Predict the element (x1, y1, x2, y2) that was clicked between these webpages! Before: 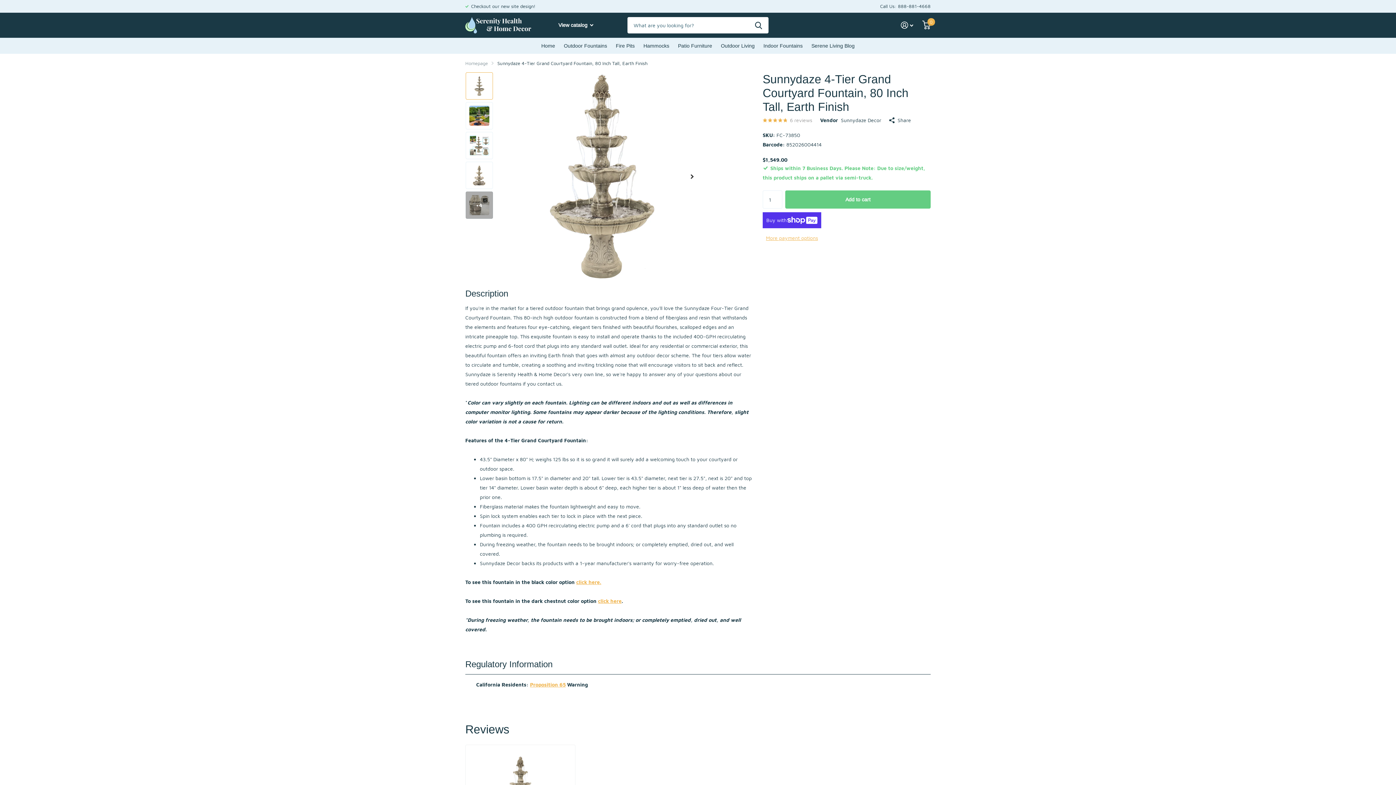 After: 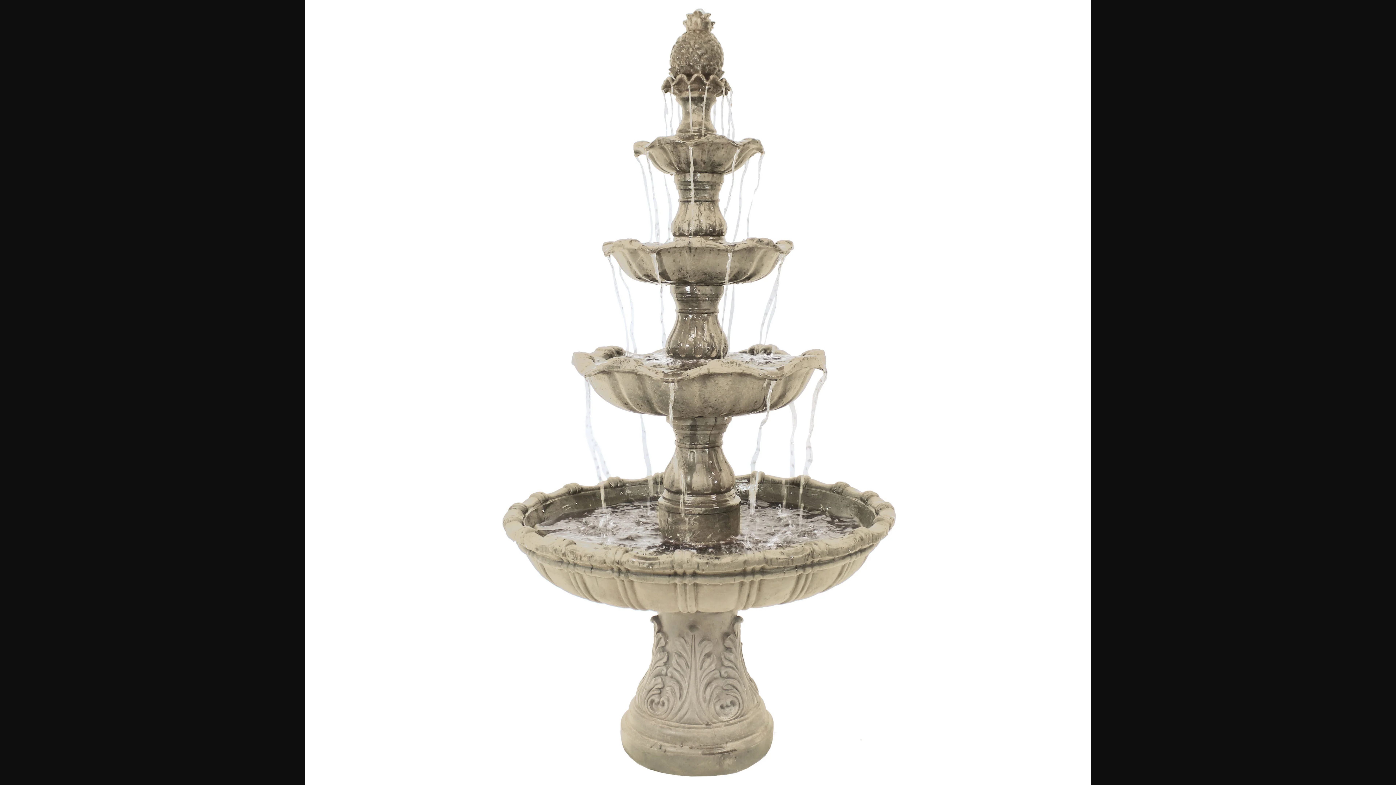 Action: bbox: (497, 72, 706, 280)